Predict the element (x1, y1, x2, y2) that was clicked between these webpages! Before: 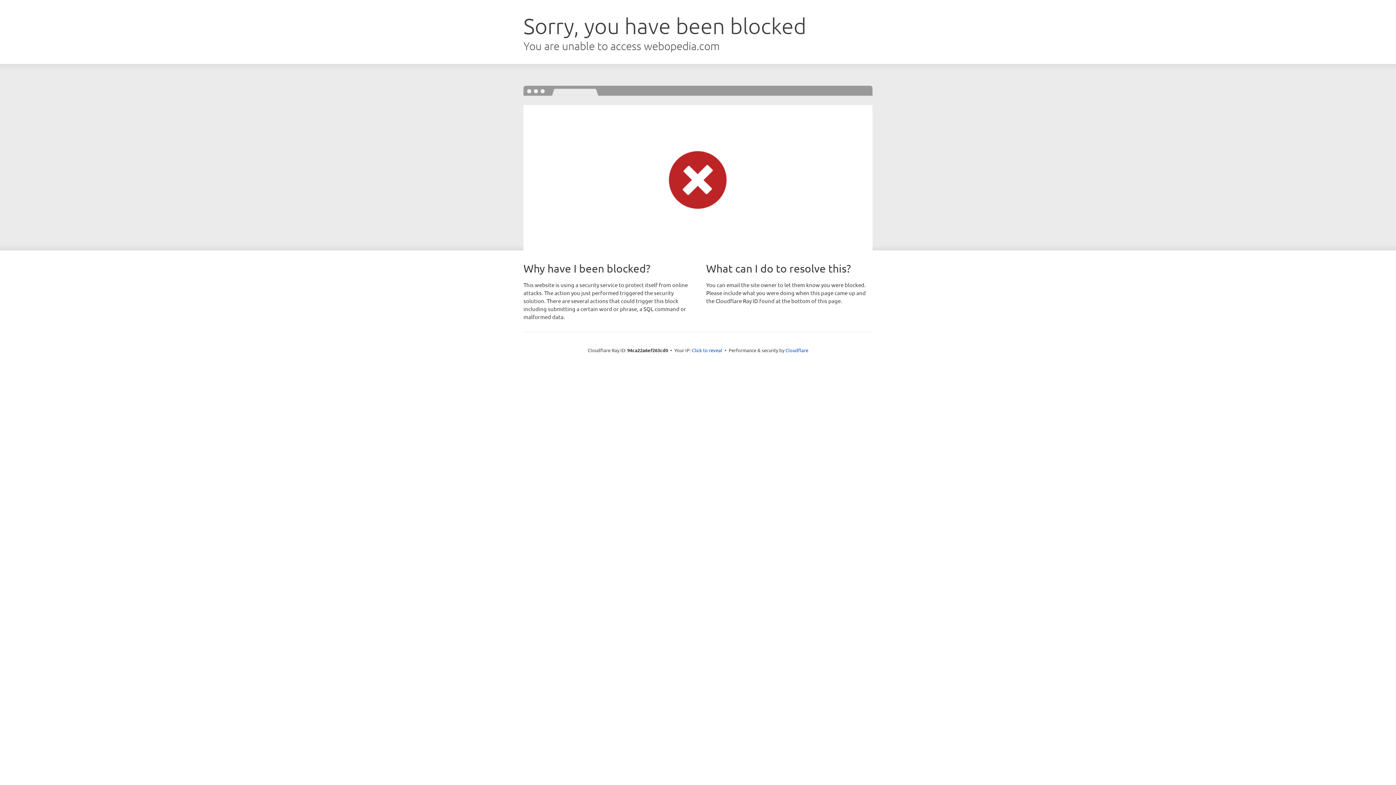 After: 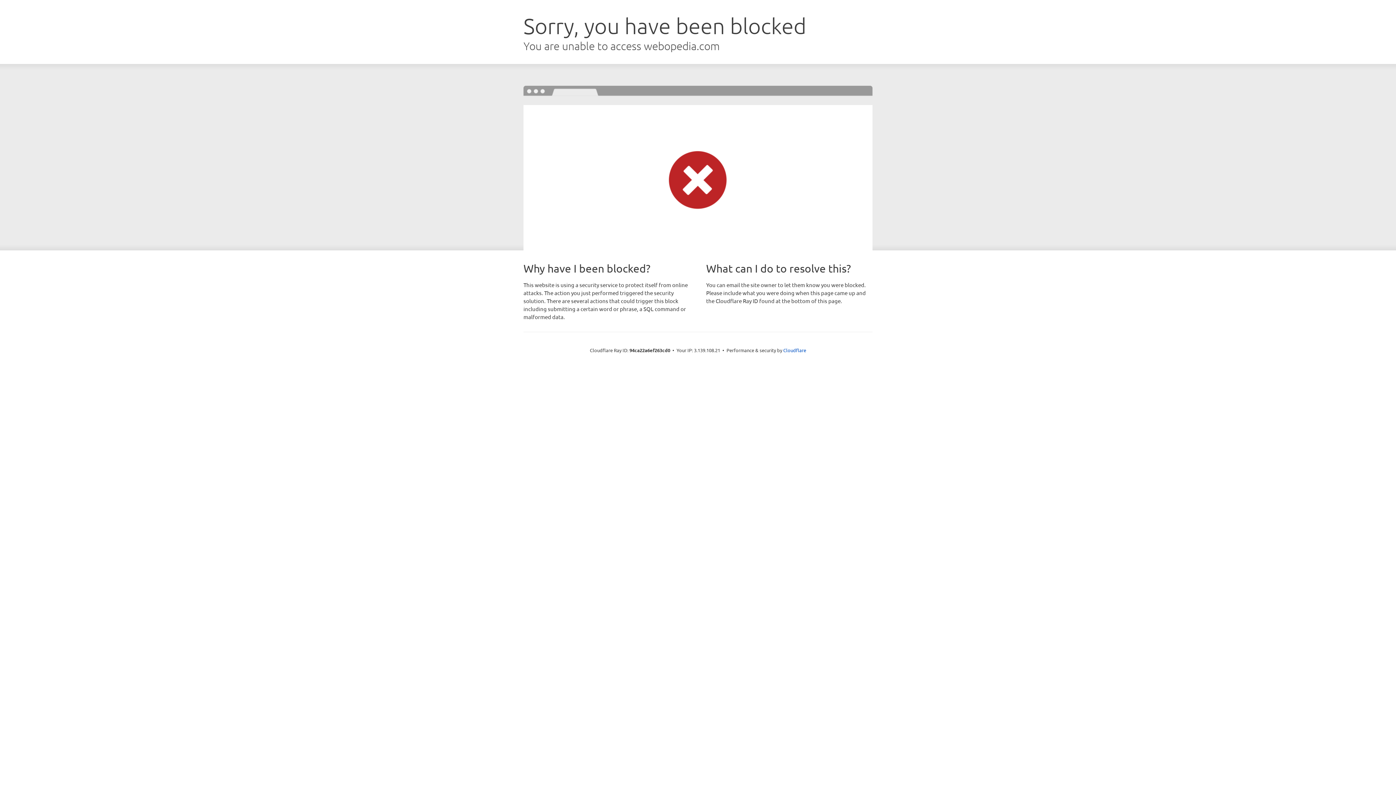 Action: label: Click to reveal bbox: (692, 346, 722, 353)